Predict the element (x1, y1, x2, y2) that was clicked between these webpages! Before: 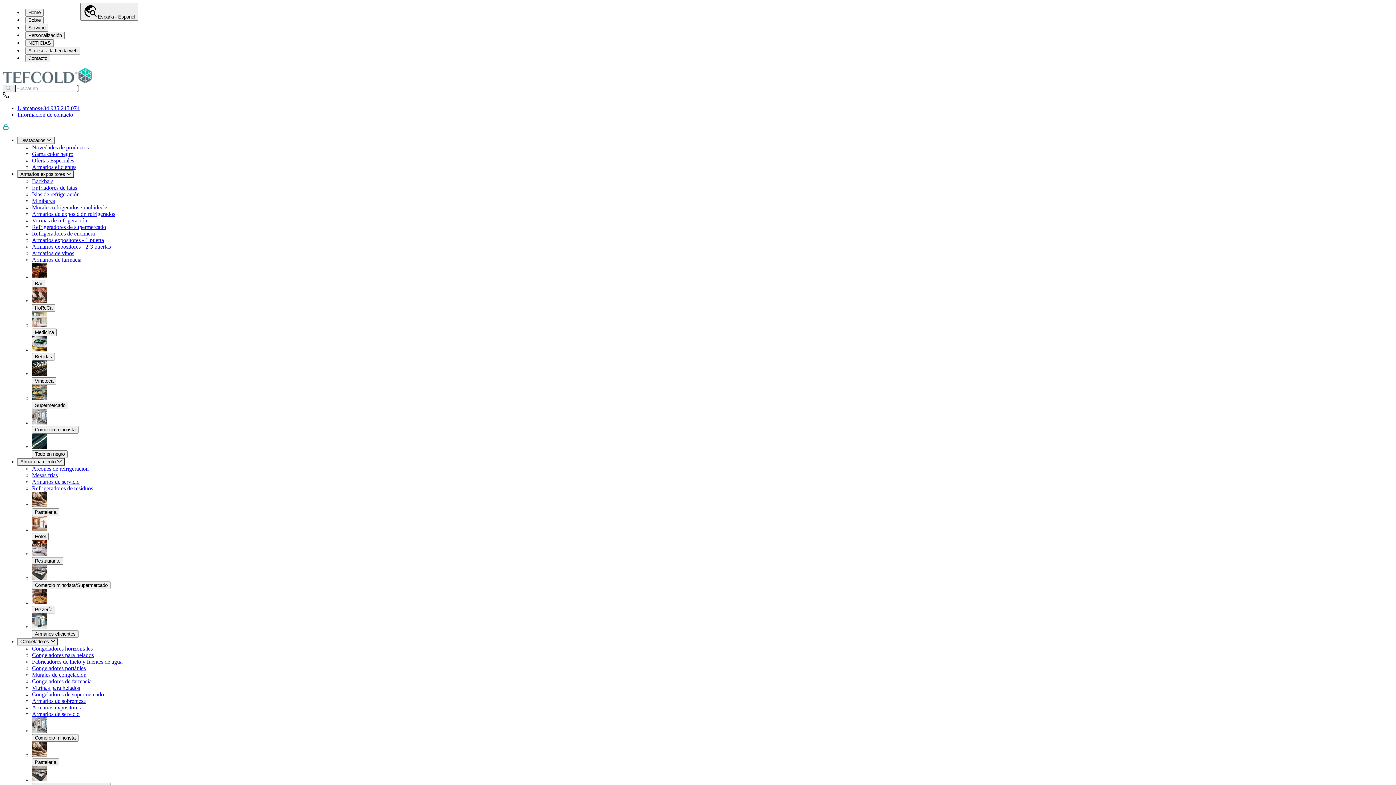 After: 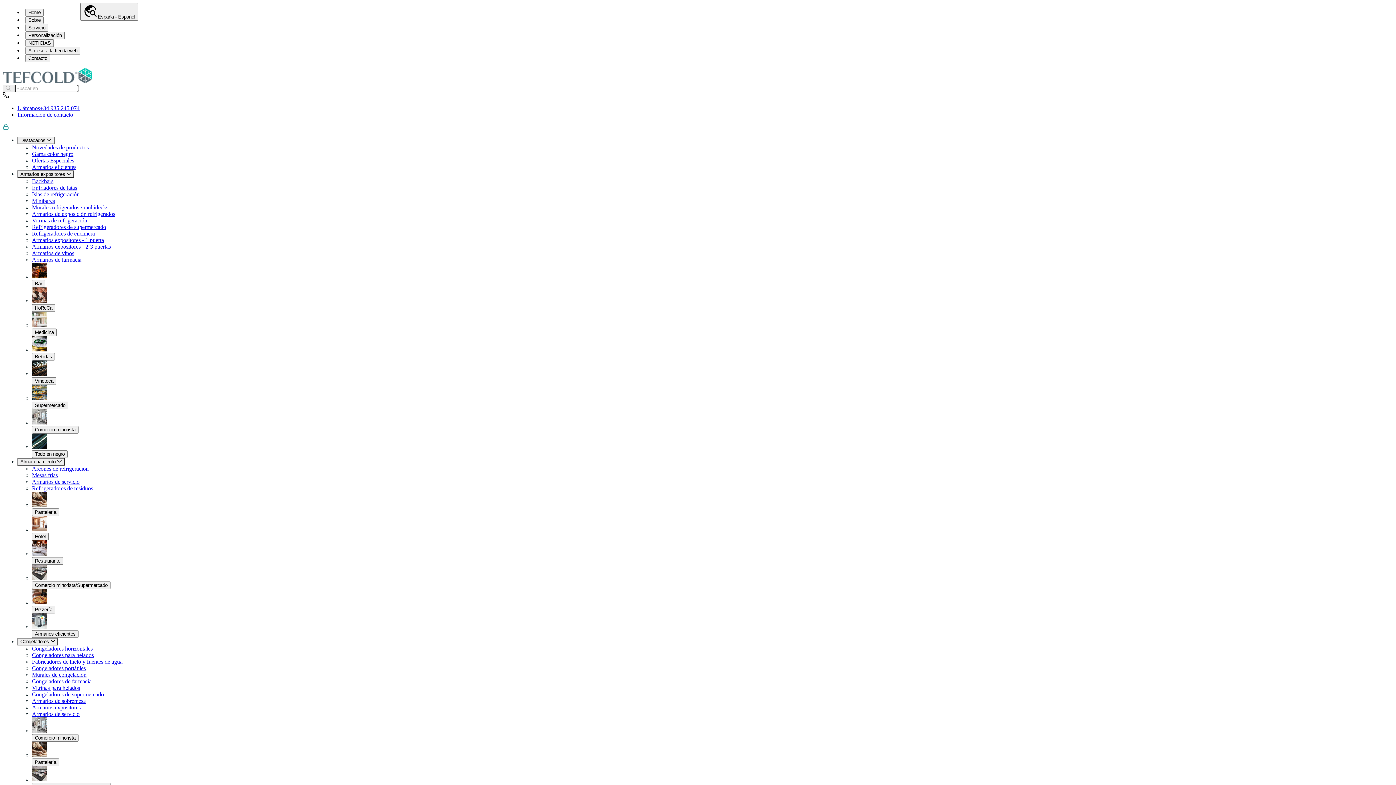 Action: label: Solicitar una oferta bbox: (17, 225, 60, 231)